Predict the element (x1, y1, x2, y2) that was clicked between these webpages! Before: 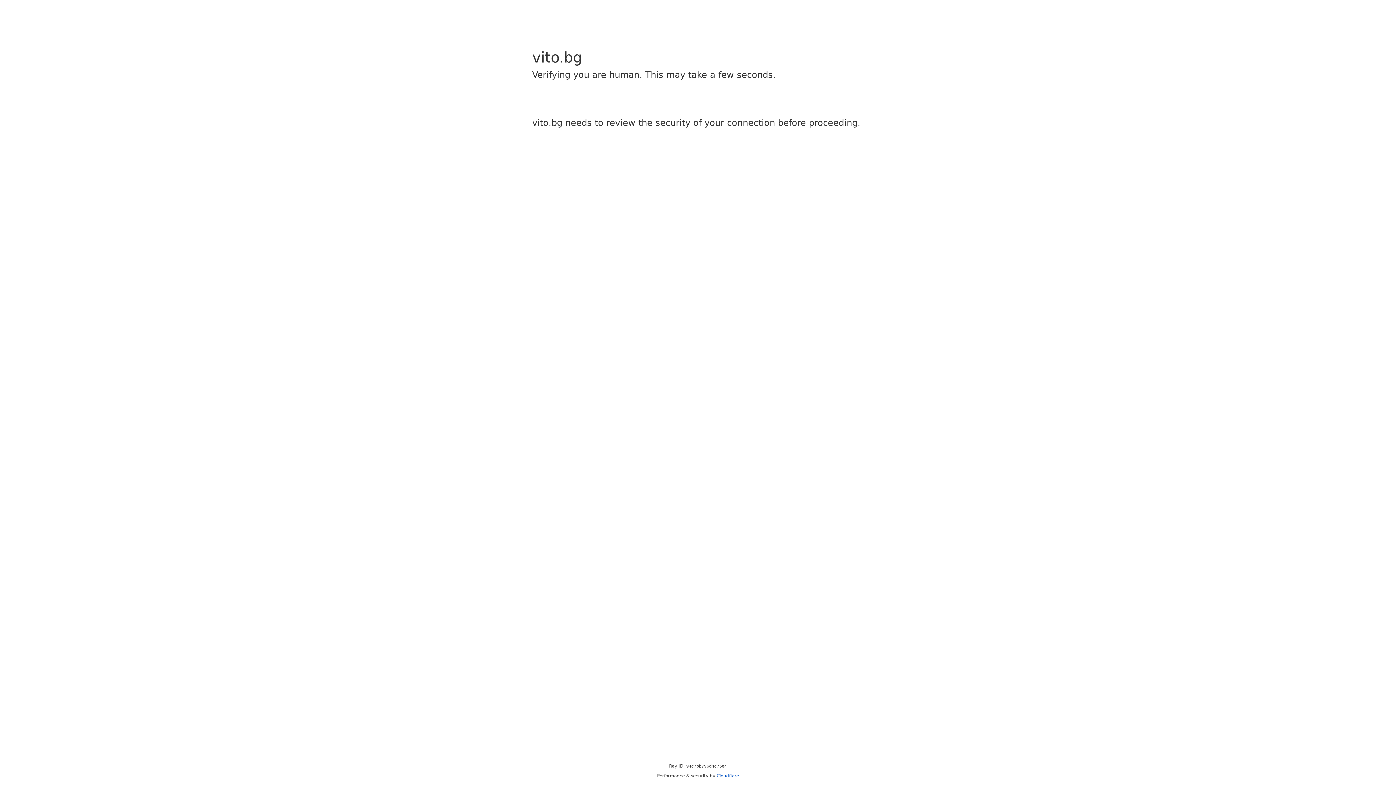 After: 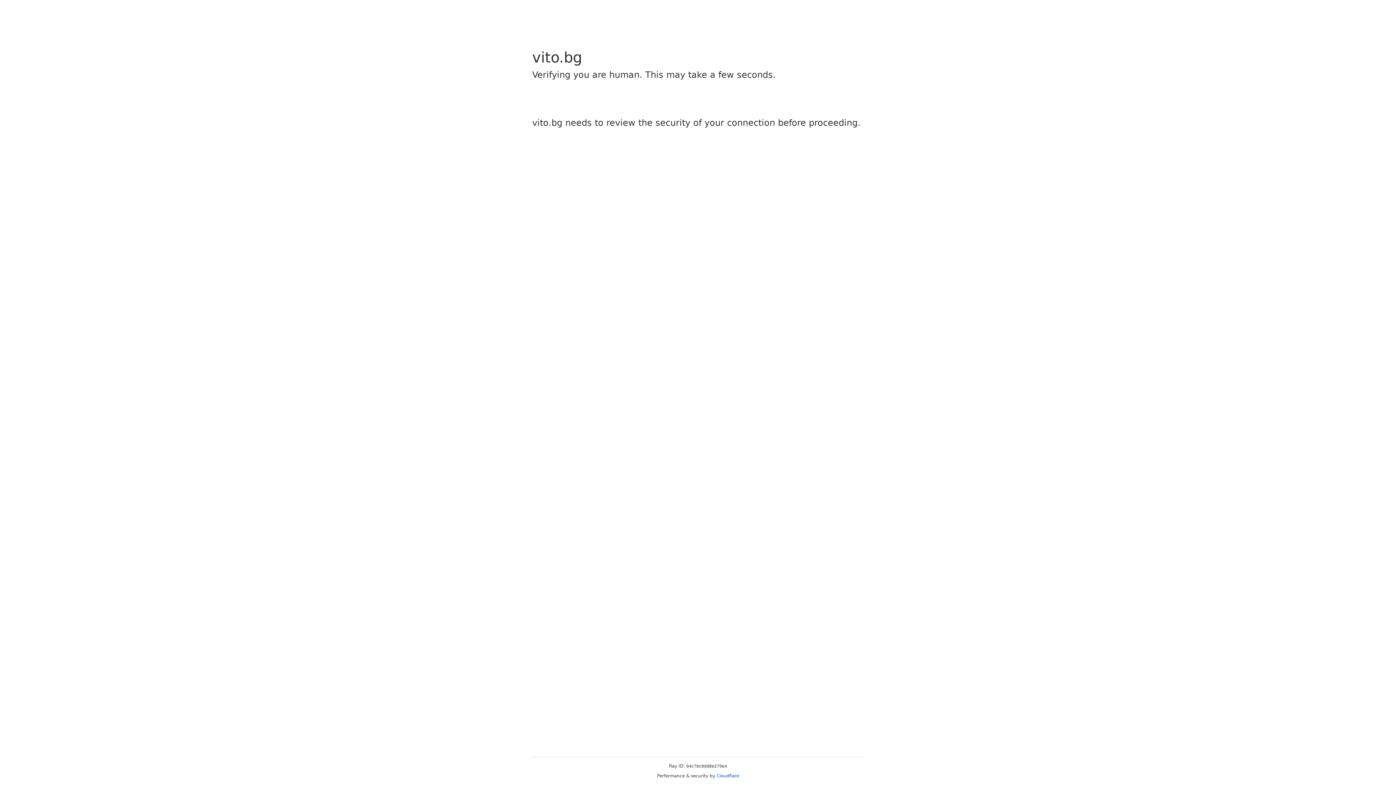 Action: label: Cloudflare bbox: (716, 773, 739, 778)